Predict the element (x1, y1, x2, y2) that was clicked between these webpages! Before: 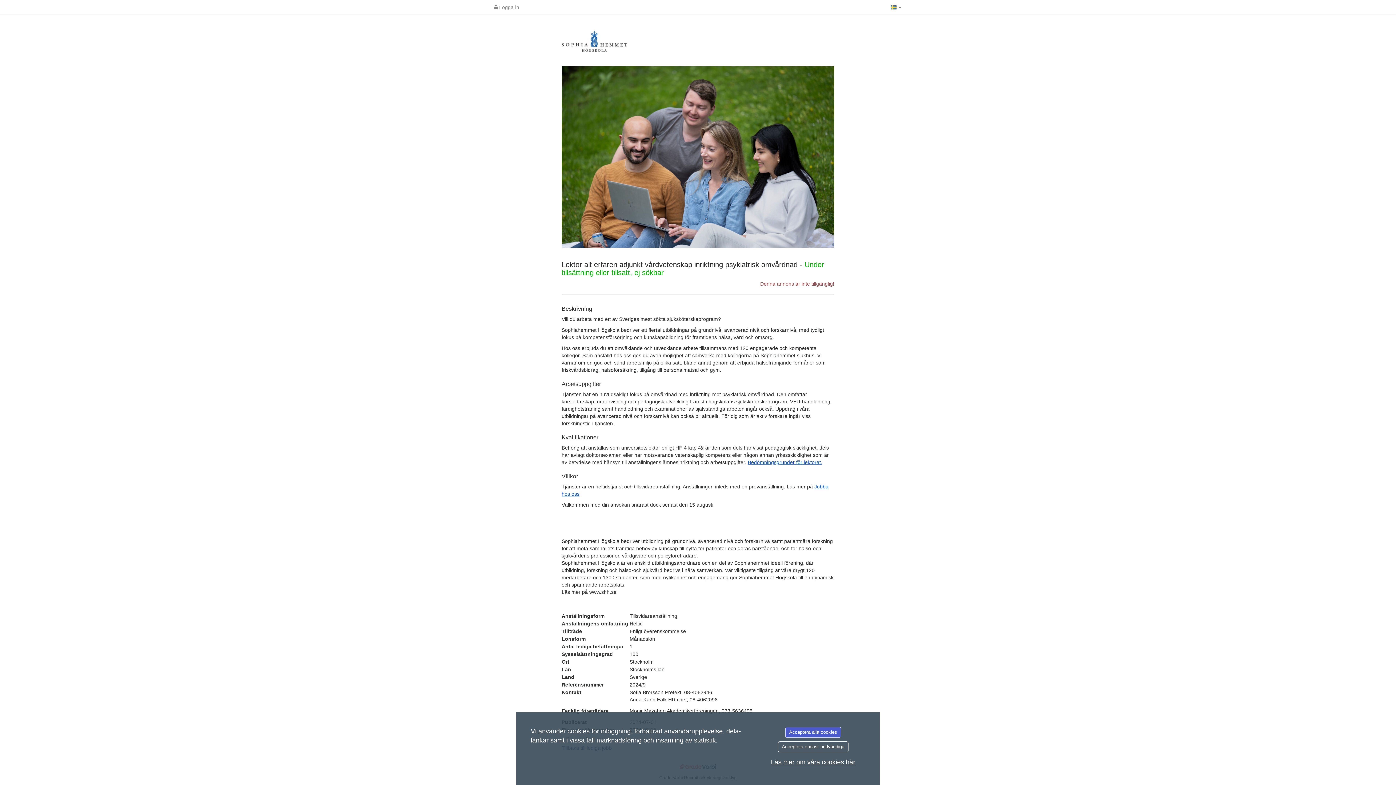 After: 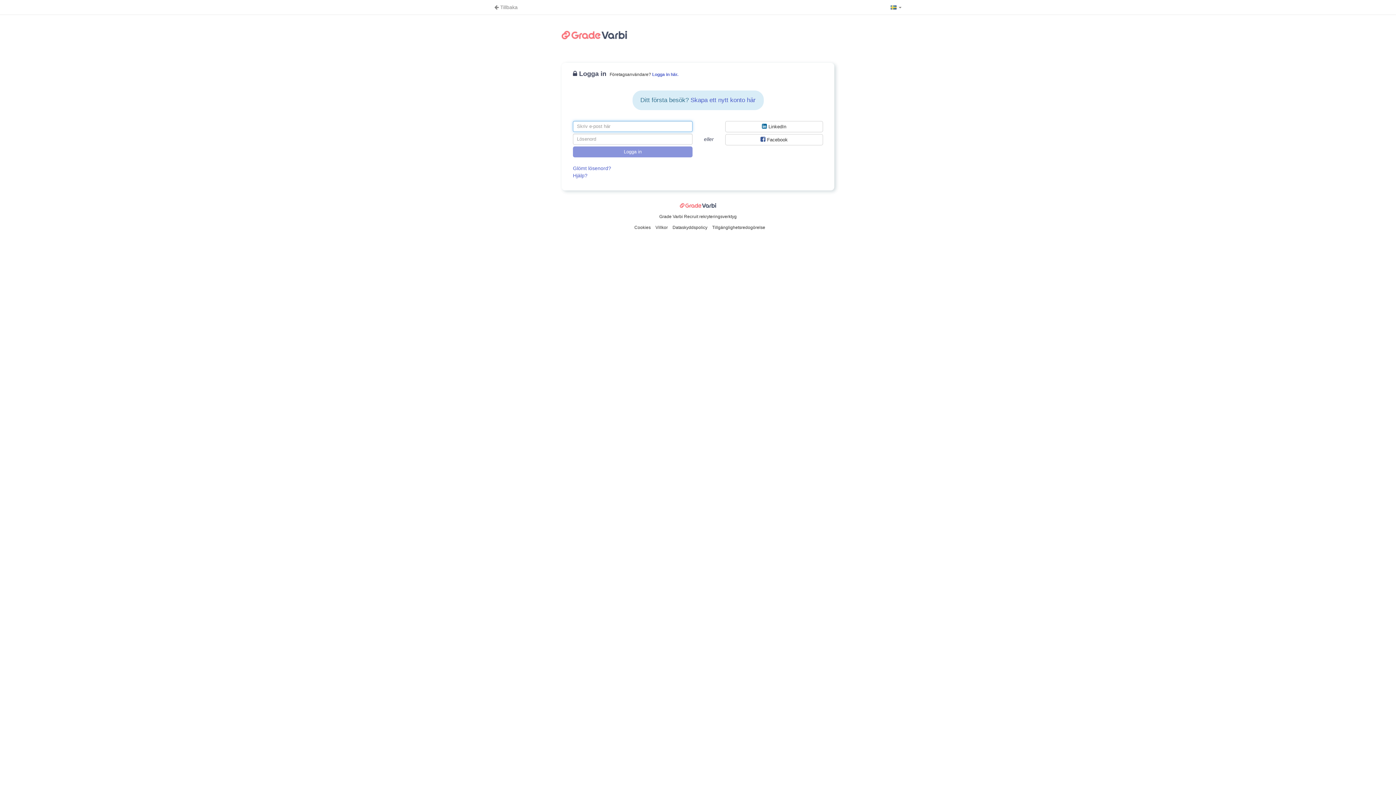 Action: bbox: (490, 0, 522, 14) label:  Logga in